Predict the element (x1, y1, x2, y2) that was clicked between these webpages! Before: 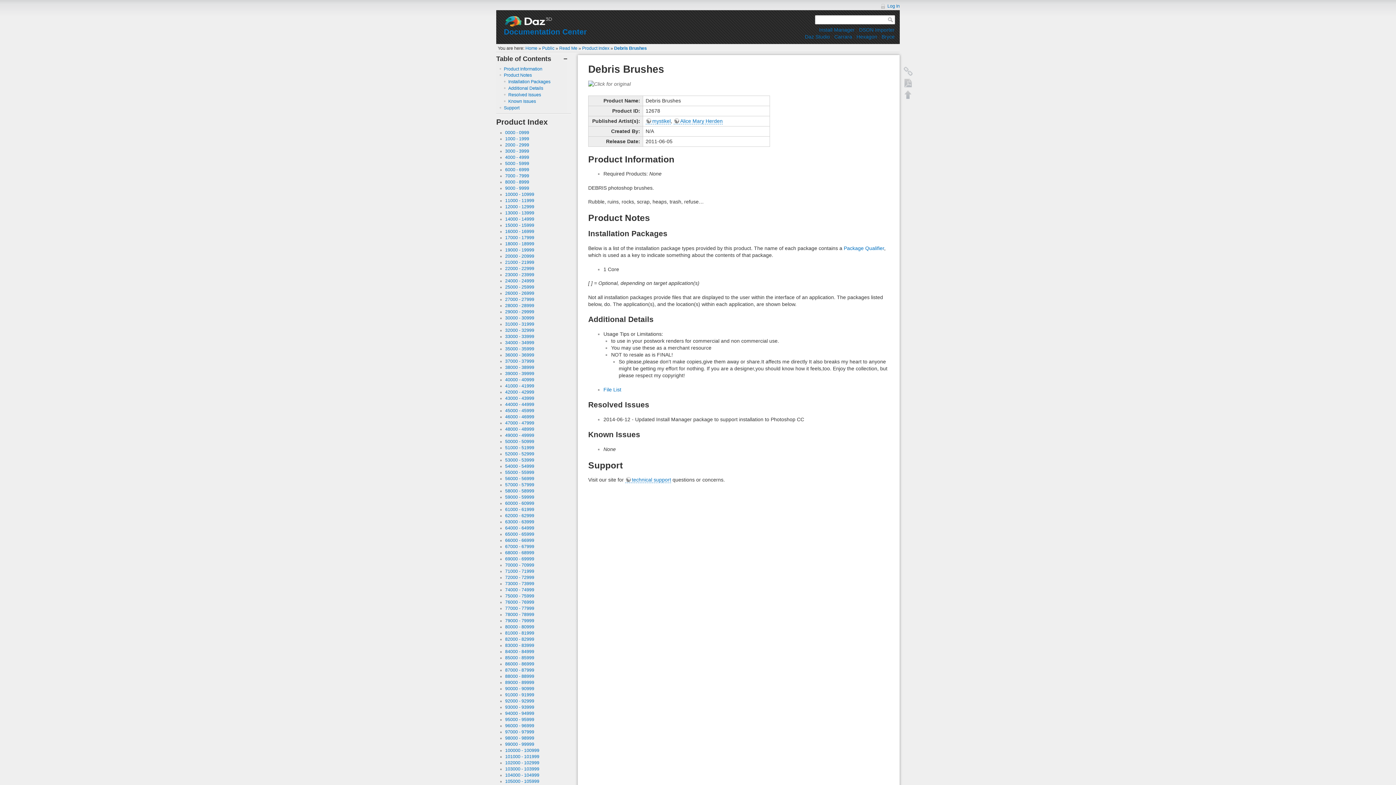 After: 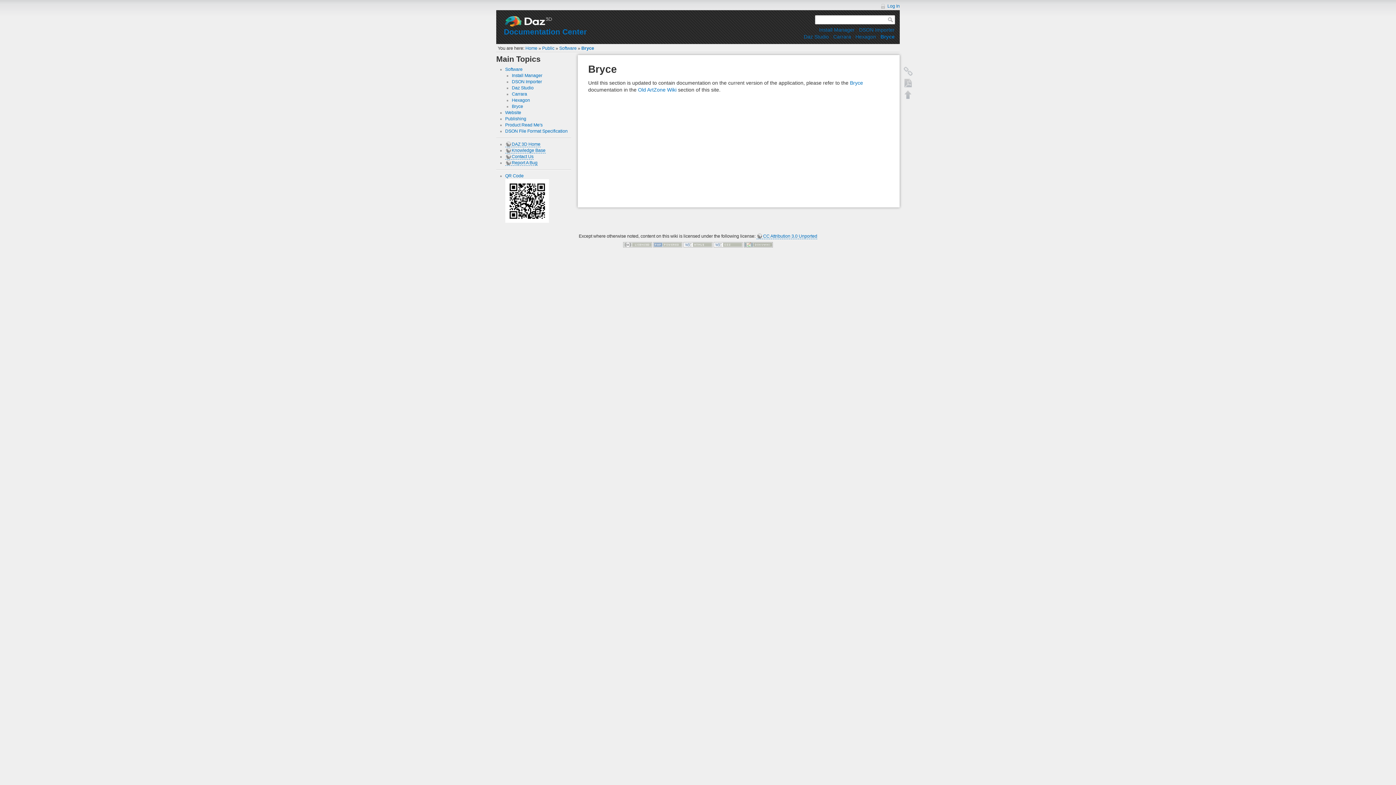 Action: label: Bryce bbox: (881, 33, 894, 39)